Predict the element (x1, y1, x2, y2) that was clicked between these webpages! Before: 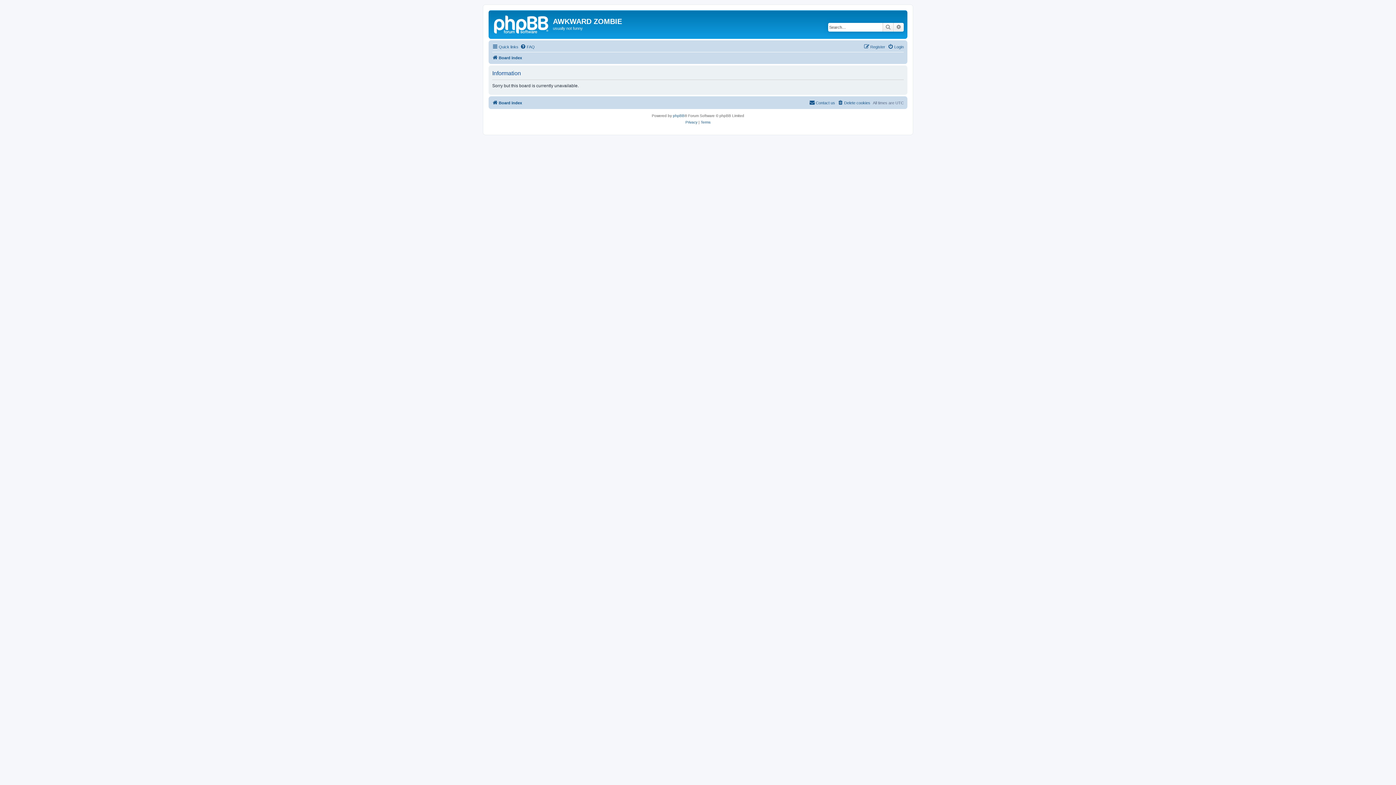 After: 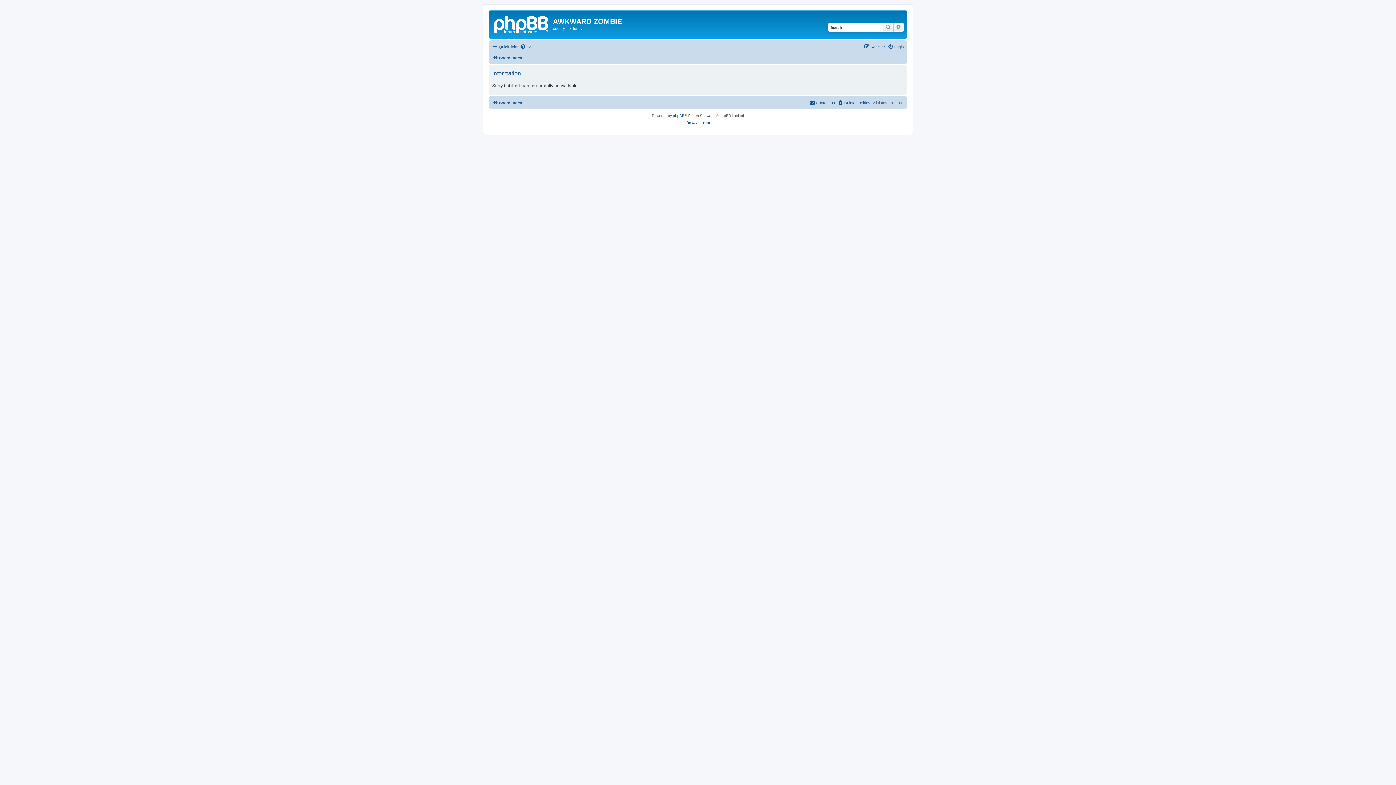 Action: bbox: (492, 53, 522, 62) label: Board index